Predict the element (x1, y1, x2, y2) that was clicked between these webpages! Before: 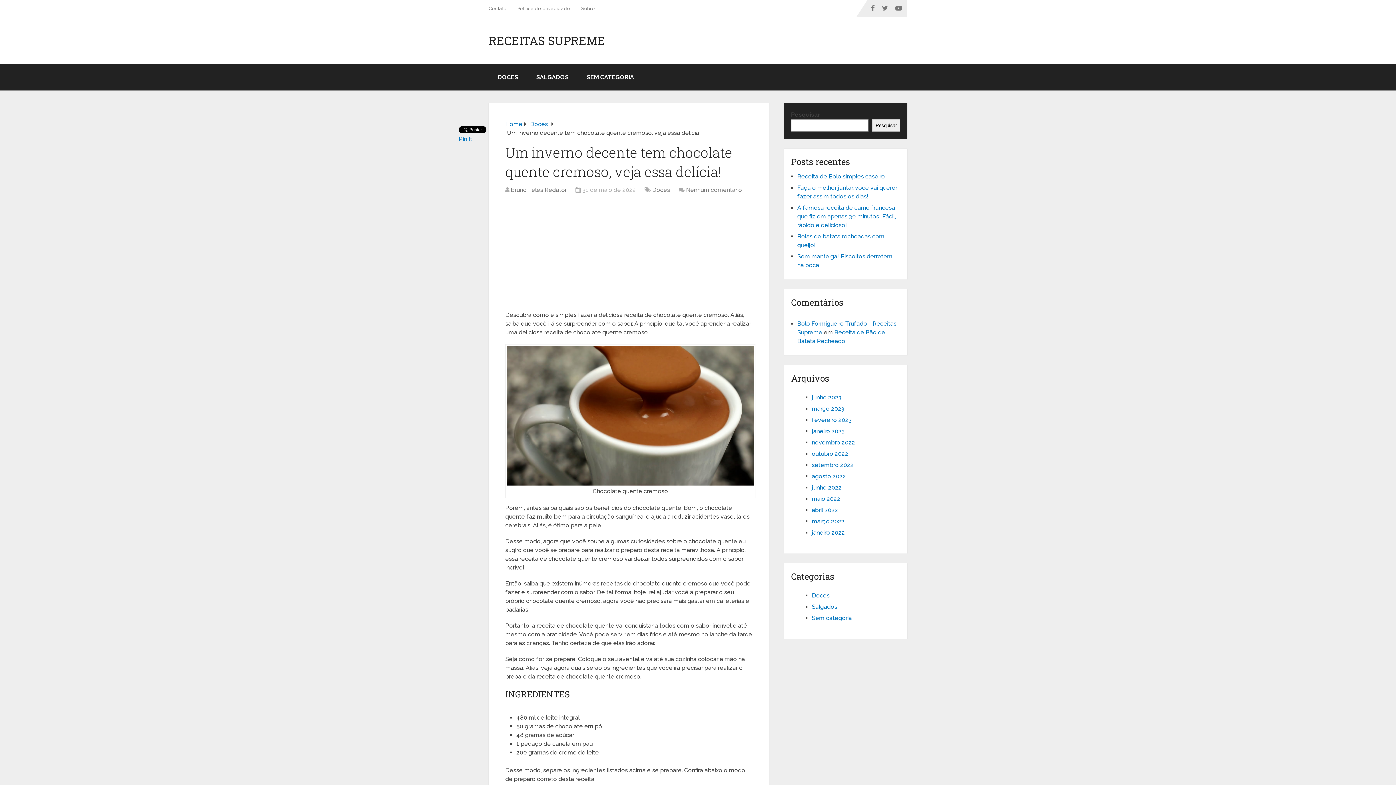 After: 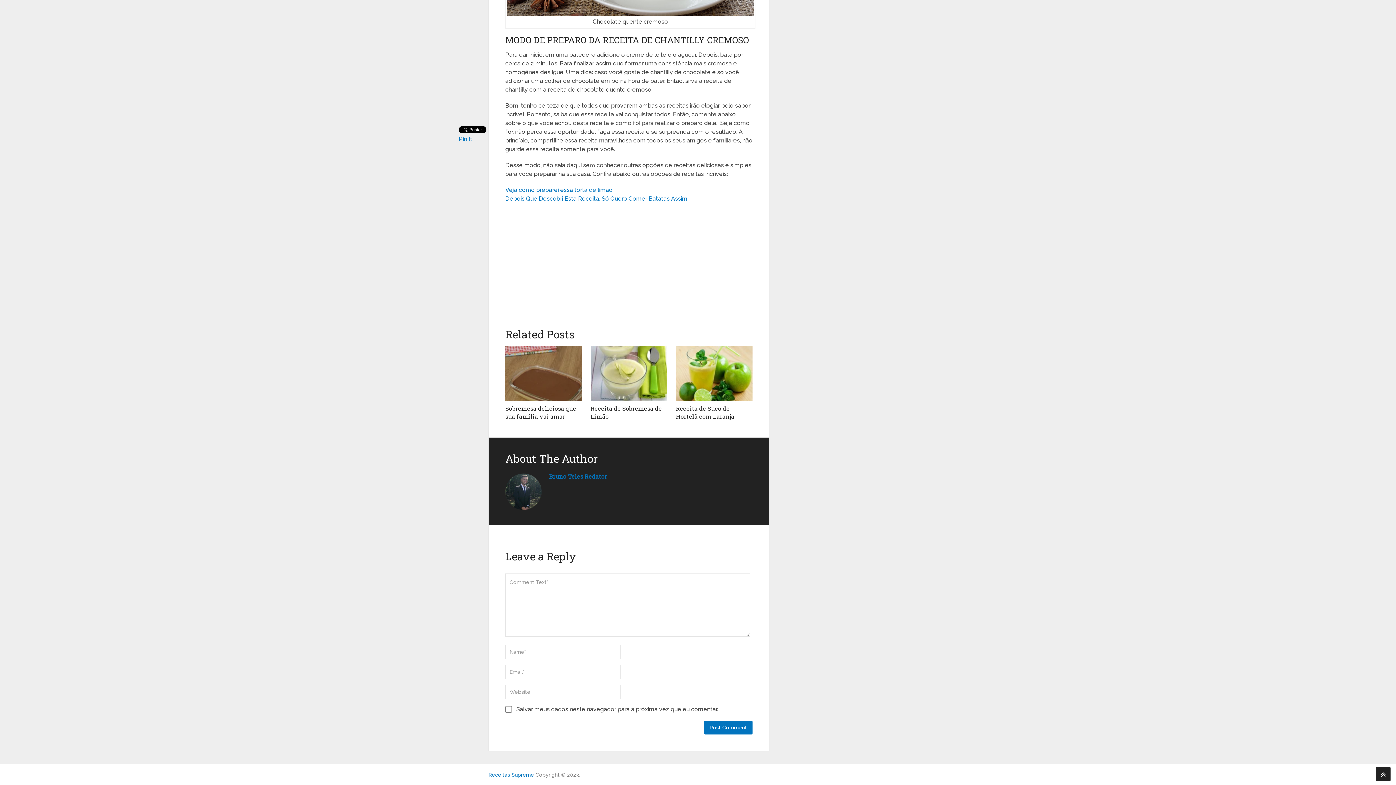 Action: bbox: (686, 186, 742, 193) label: Nenhum comentário